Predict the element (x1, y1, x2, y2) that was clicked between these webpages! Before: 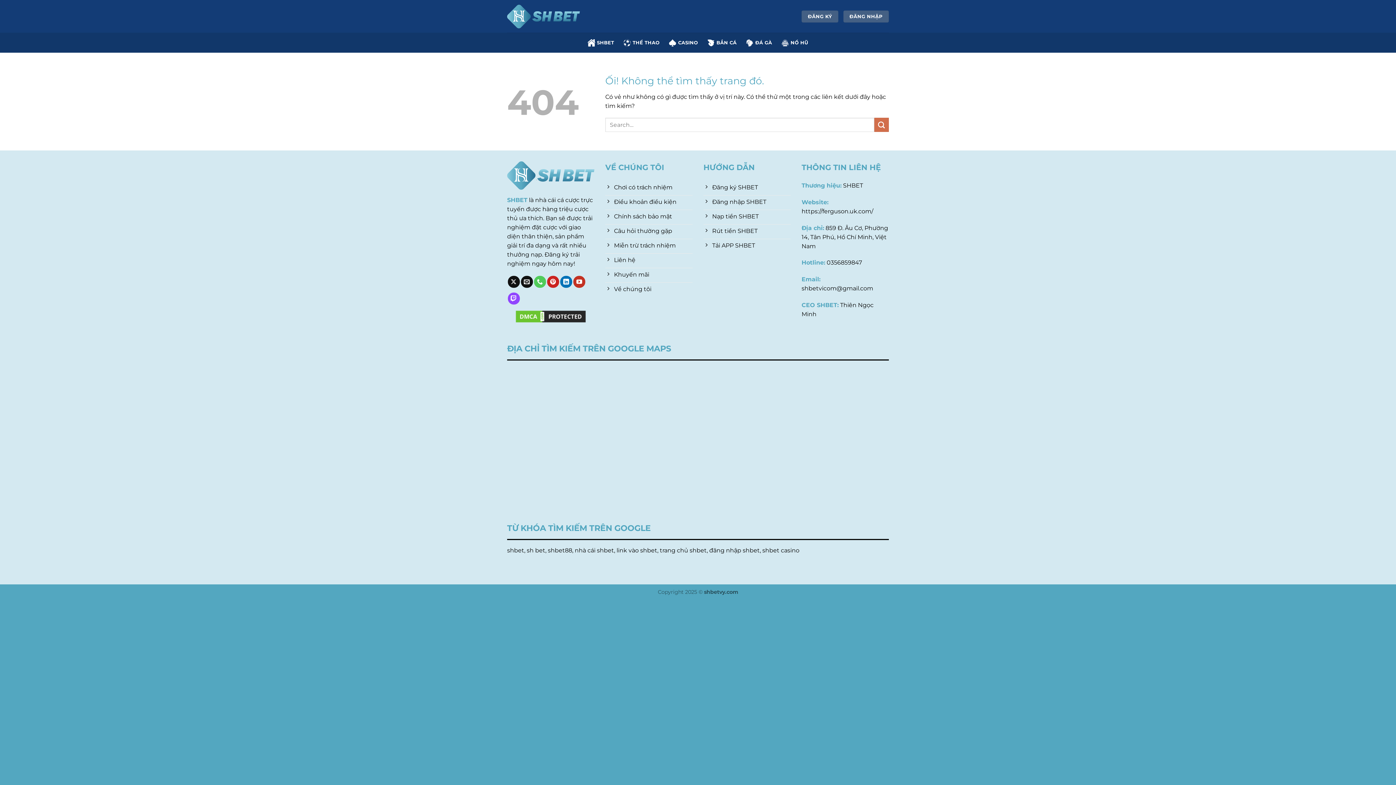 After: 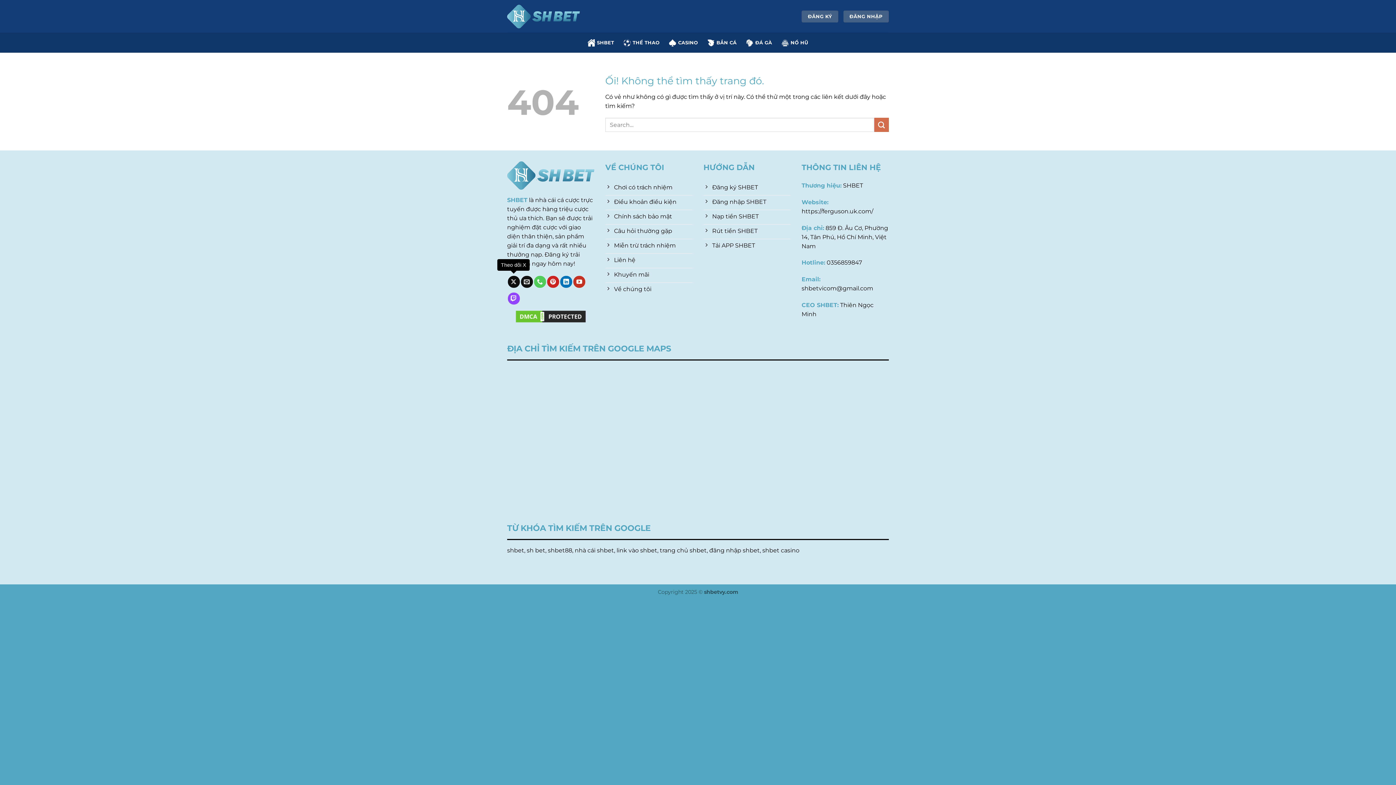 Action: bbox: (507, 275, 519, 287) label: Theo dõi X